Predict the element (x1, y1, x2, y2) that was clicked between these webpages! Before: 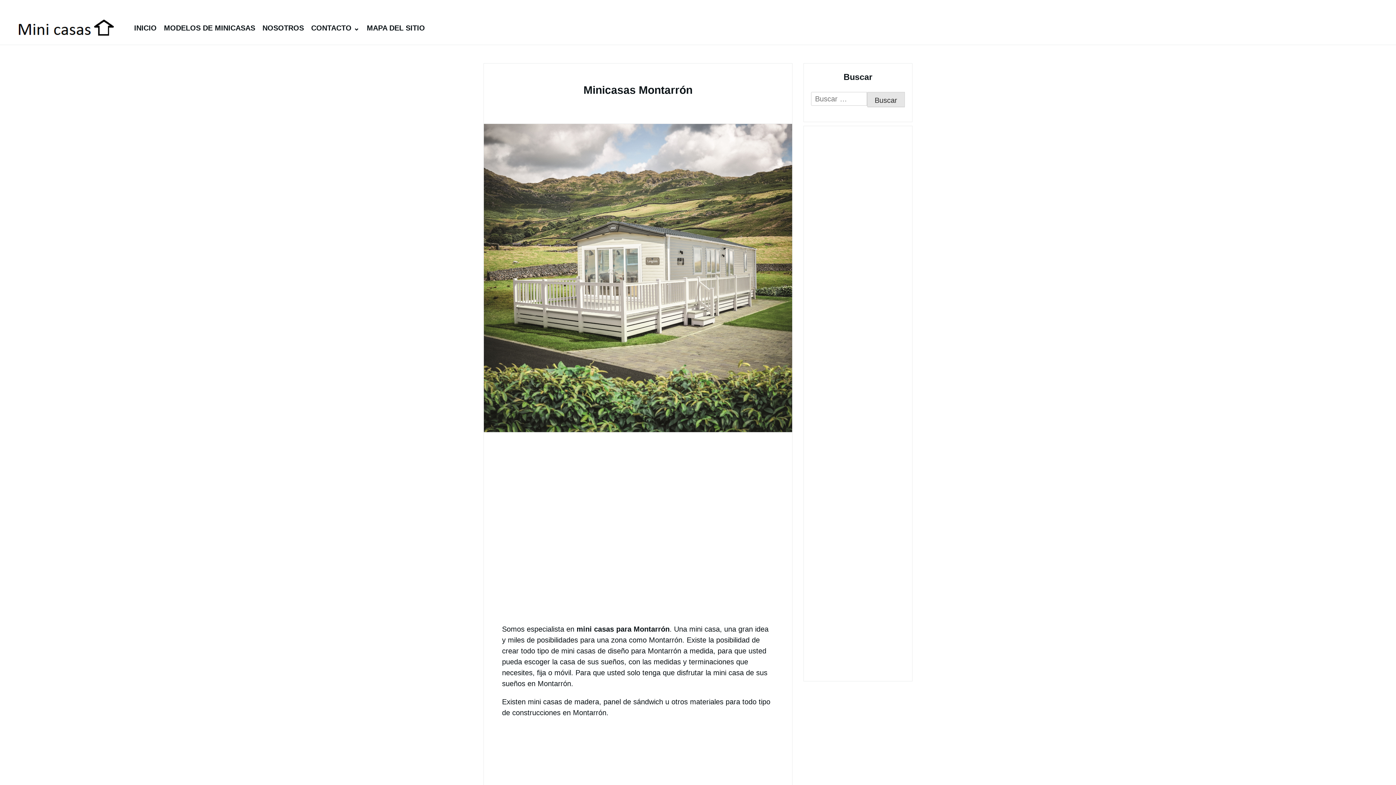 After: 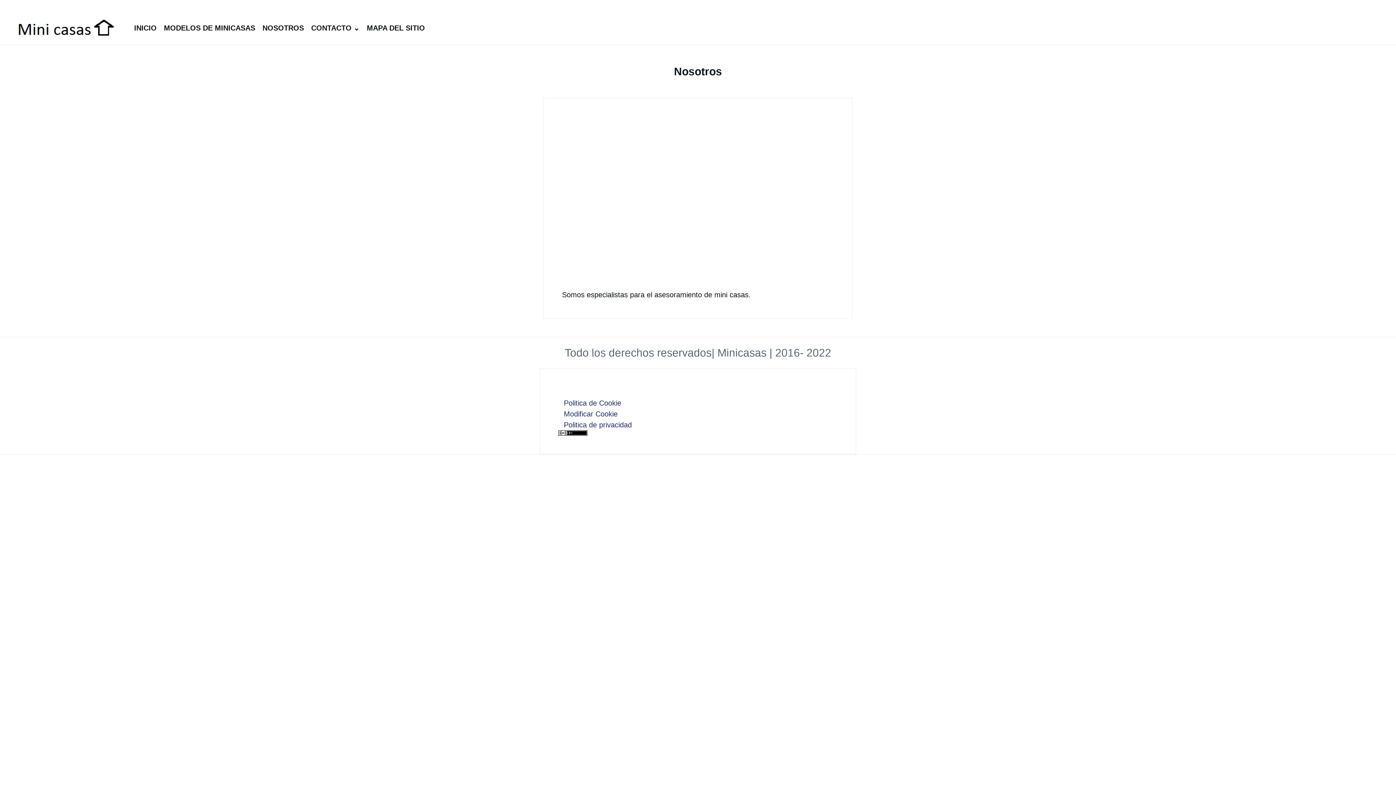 Action: label: NOSOTROS bbox: (258, 20, 307, 35)